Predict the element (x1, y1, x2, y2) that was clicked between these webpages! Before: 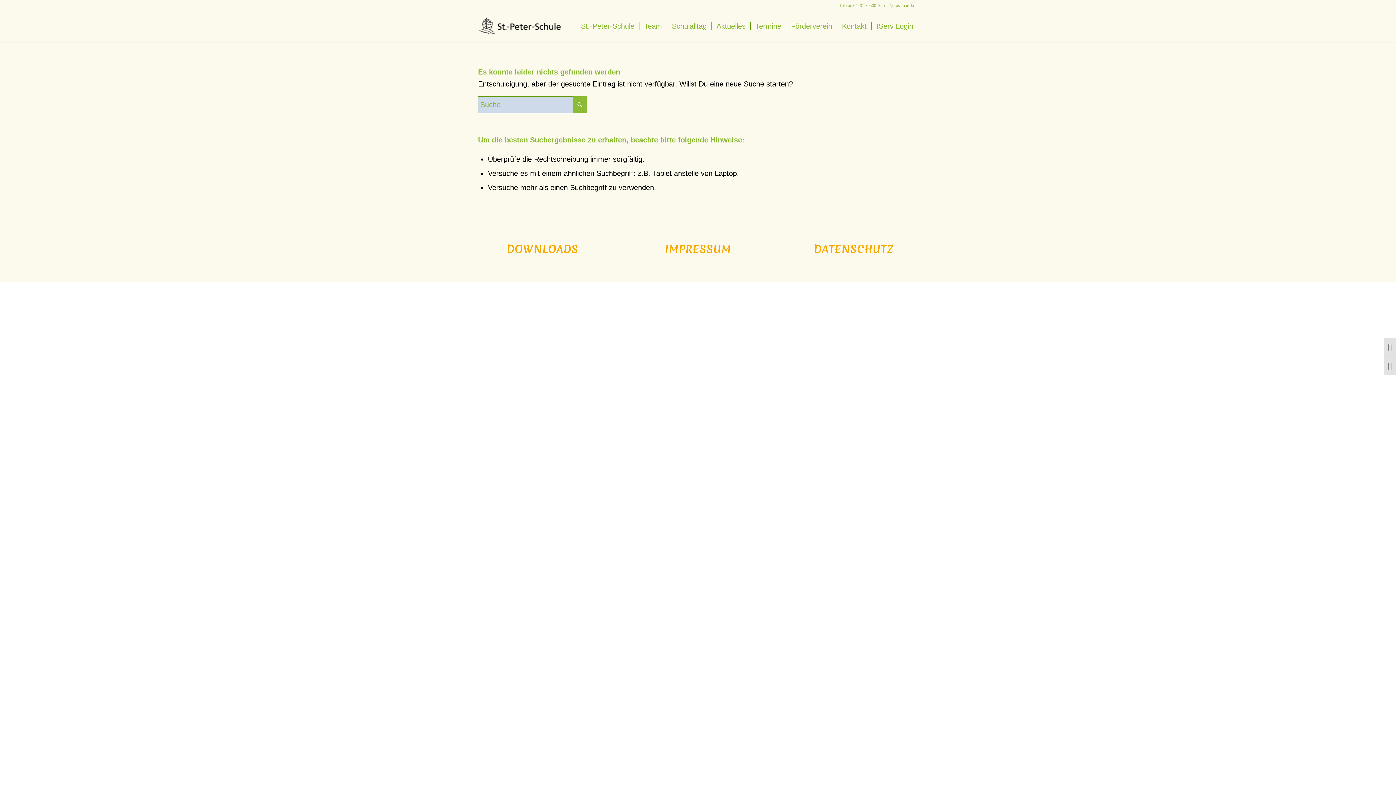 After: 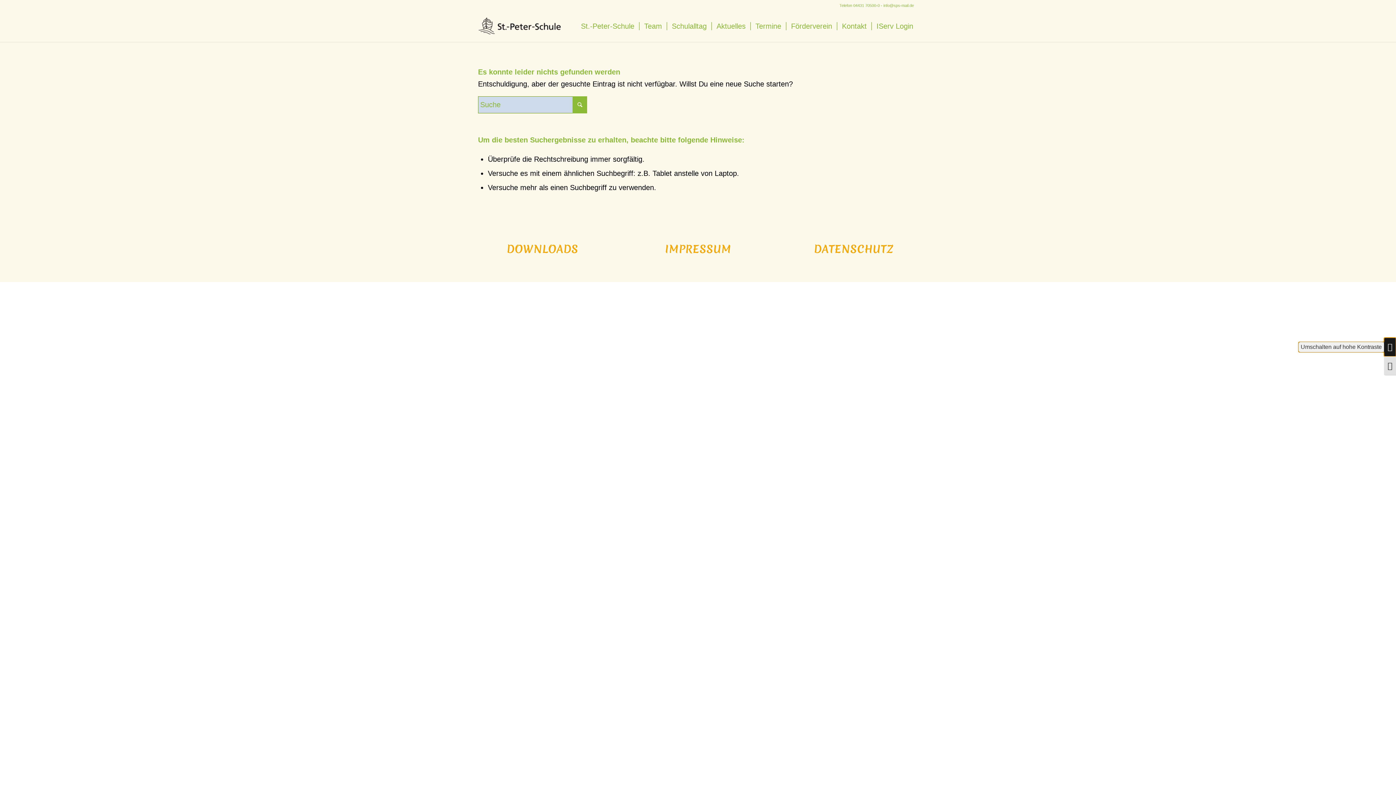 Action: bbox: (1384, 337, 1396, 356) label: Umschalten auf hohe Kontraste